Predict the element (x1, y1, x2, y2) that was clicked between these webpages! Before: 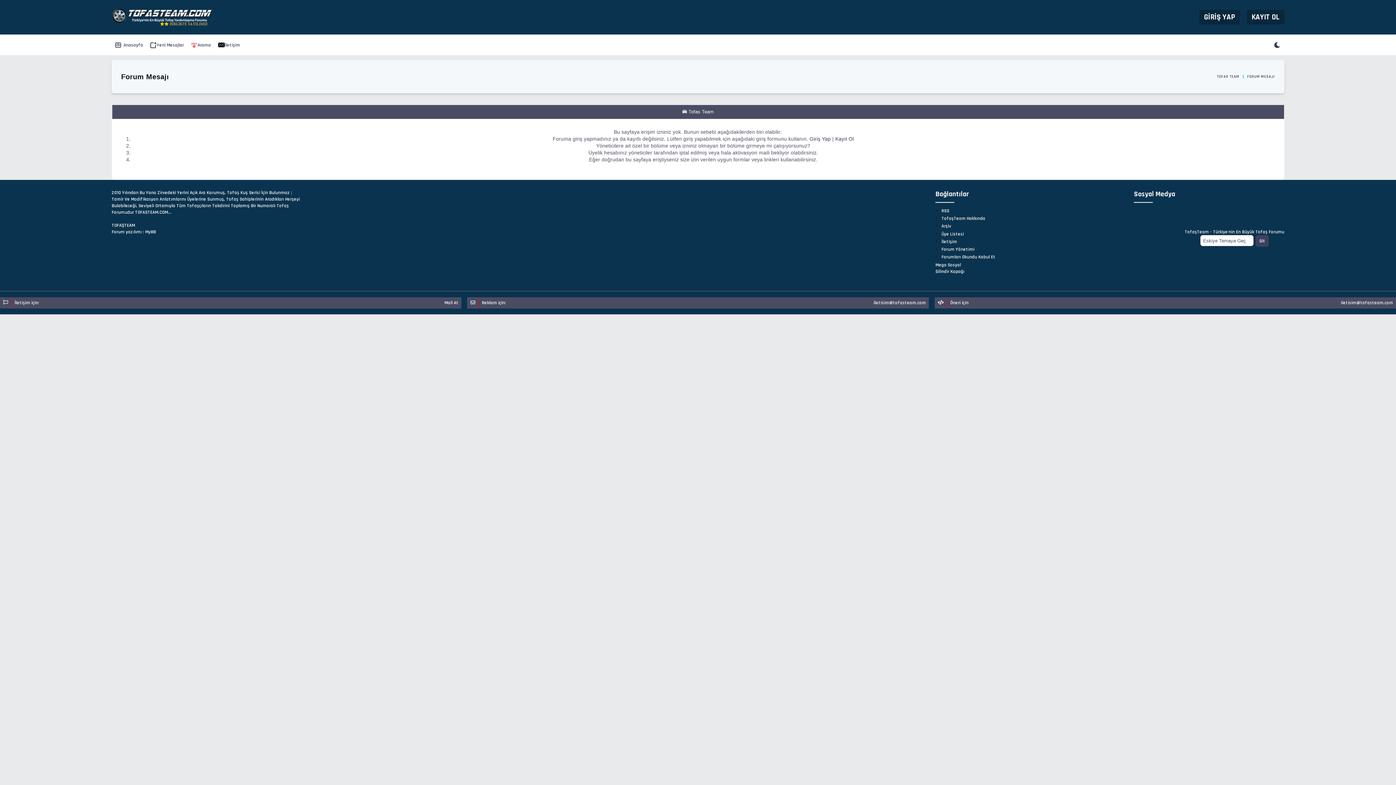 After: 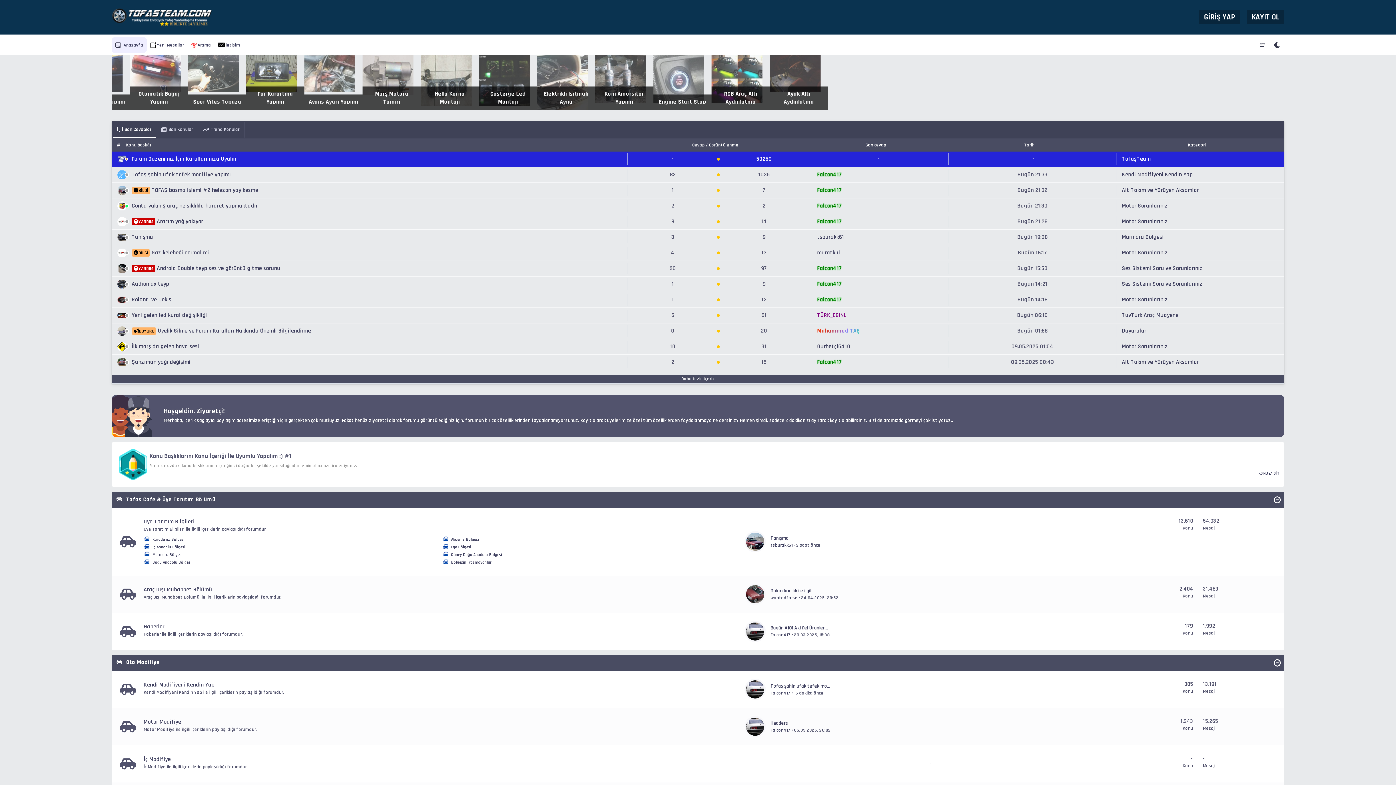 Action: bbox: (1217, 74, 1239, 79) label: TOFAS TEAM